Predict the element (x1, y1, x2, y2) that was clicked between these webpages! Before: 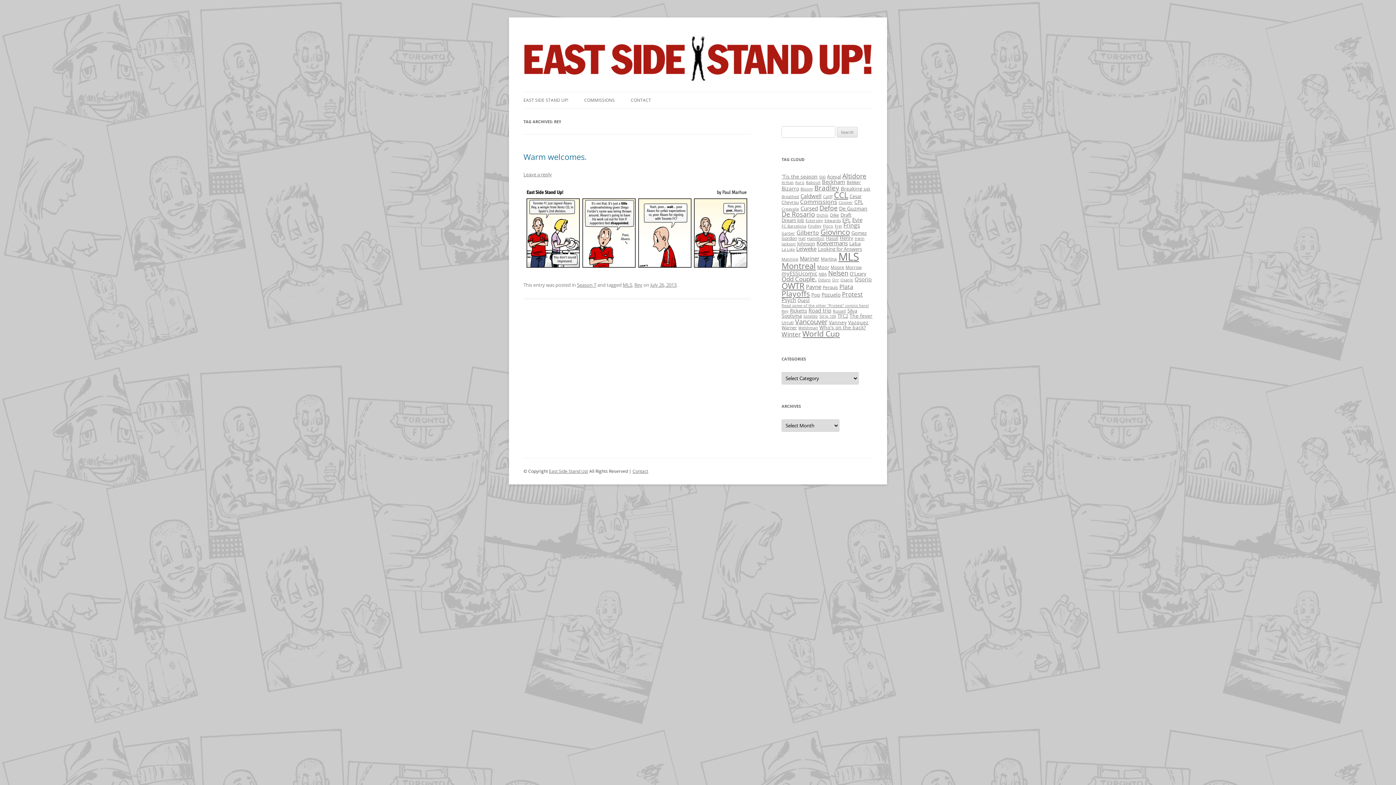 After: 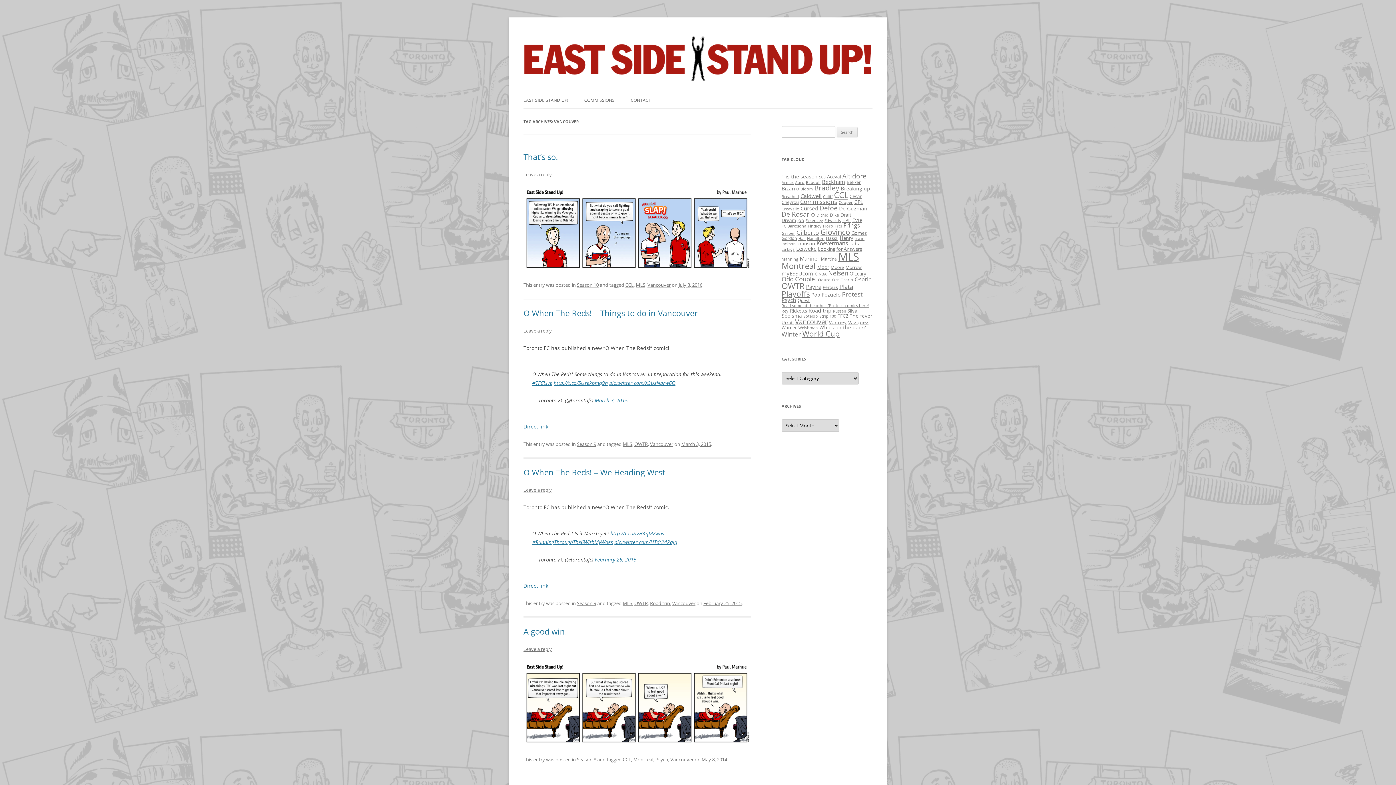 Action: bbox: (795, 317, 827, 326) label: Vancouver (21 items)